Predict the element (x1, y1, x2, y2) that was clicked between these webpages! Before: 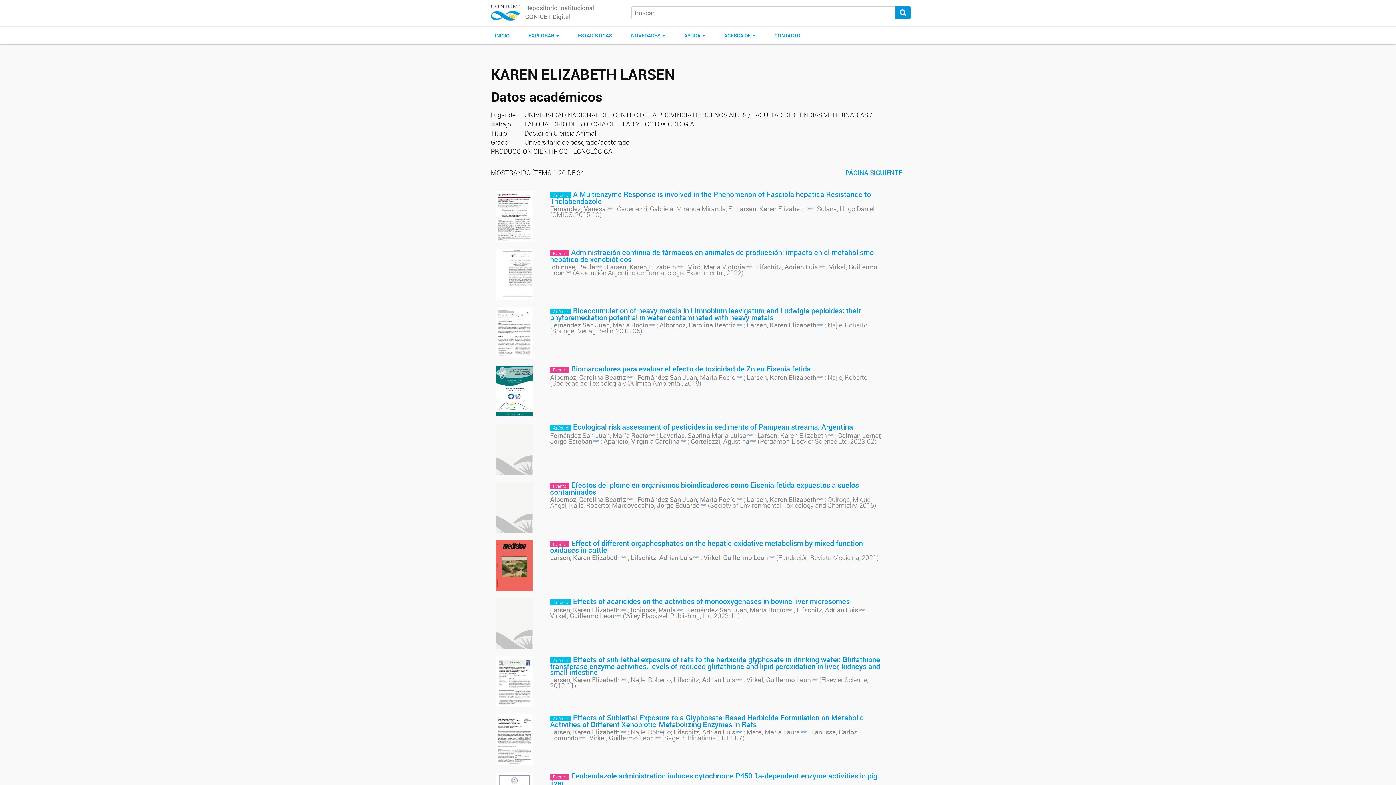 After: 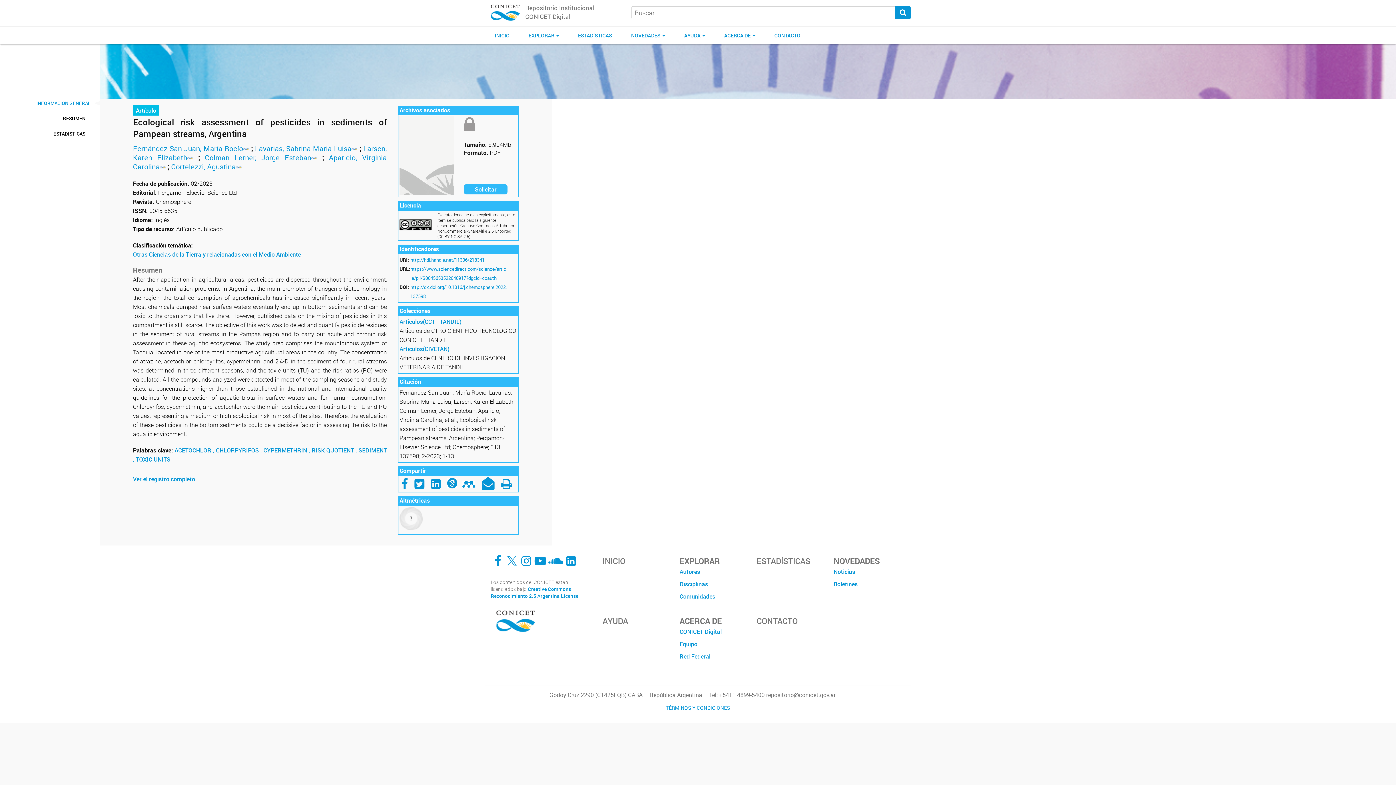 Action: bbox: (496, 444, 532, 453)